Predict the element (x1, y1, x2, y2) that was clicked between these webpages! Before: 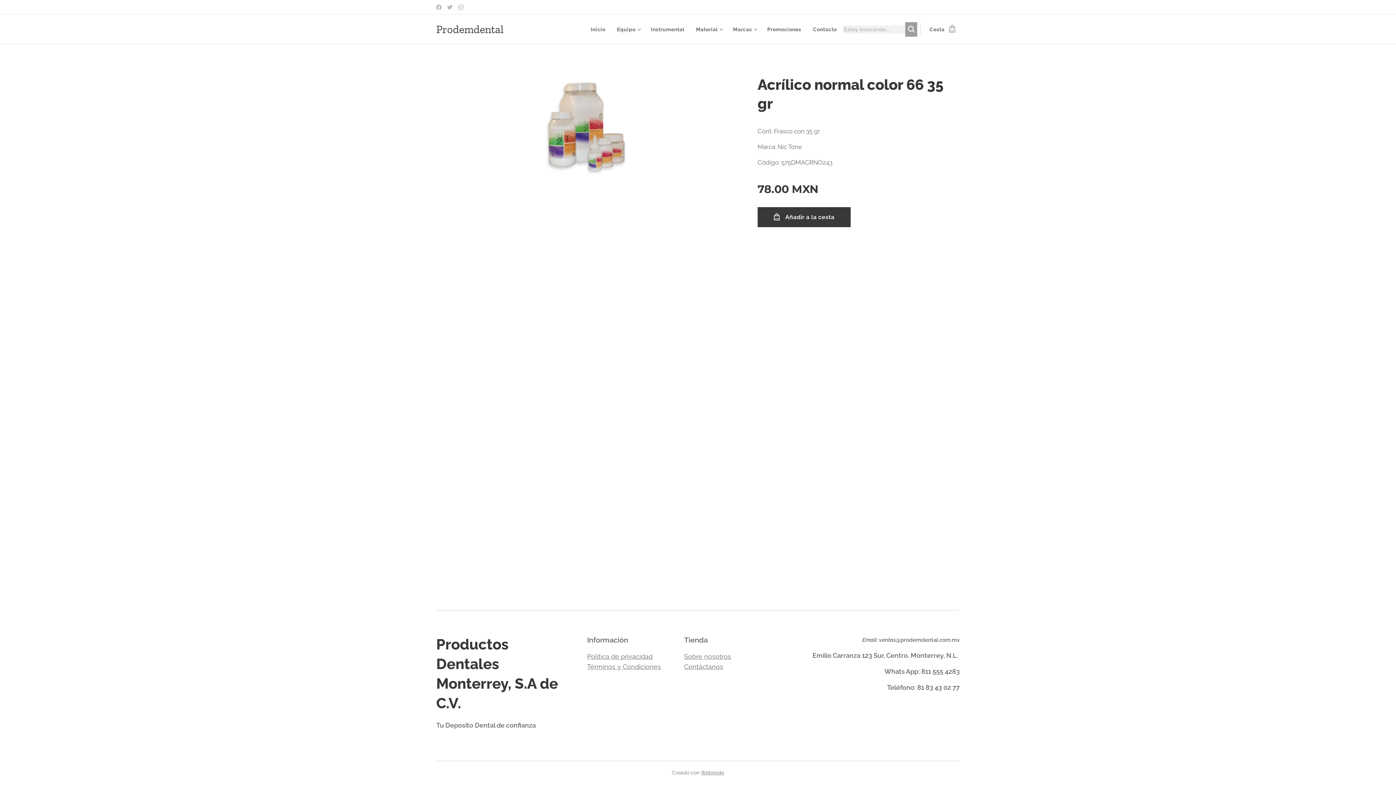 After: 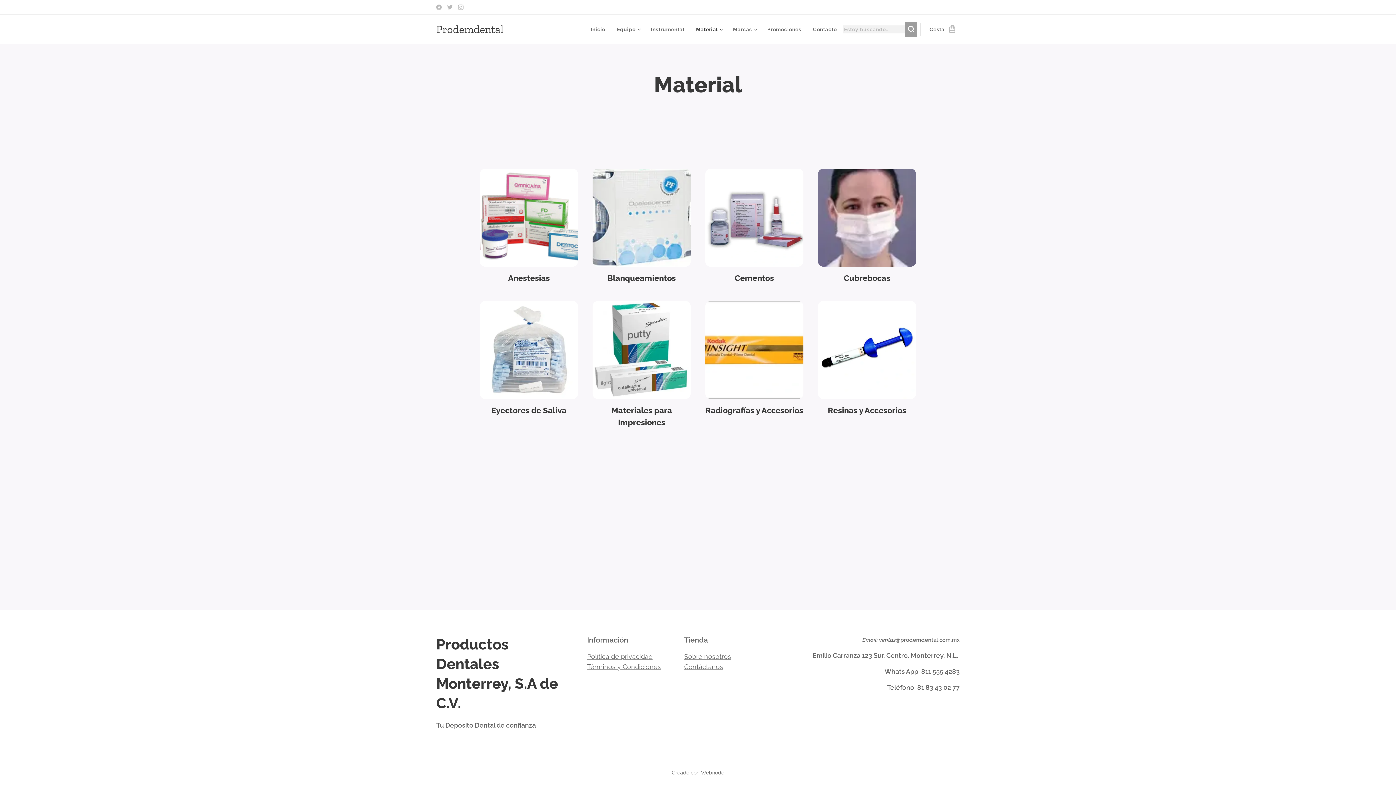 Action: bbox: (690, 20, 727, 38) label: Material